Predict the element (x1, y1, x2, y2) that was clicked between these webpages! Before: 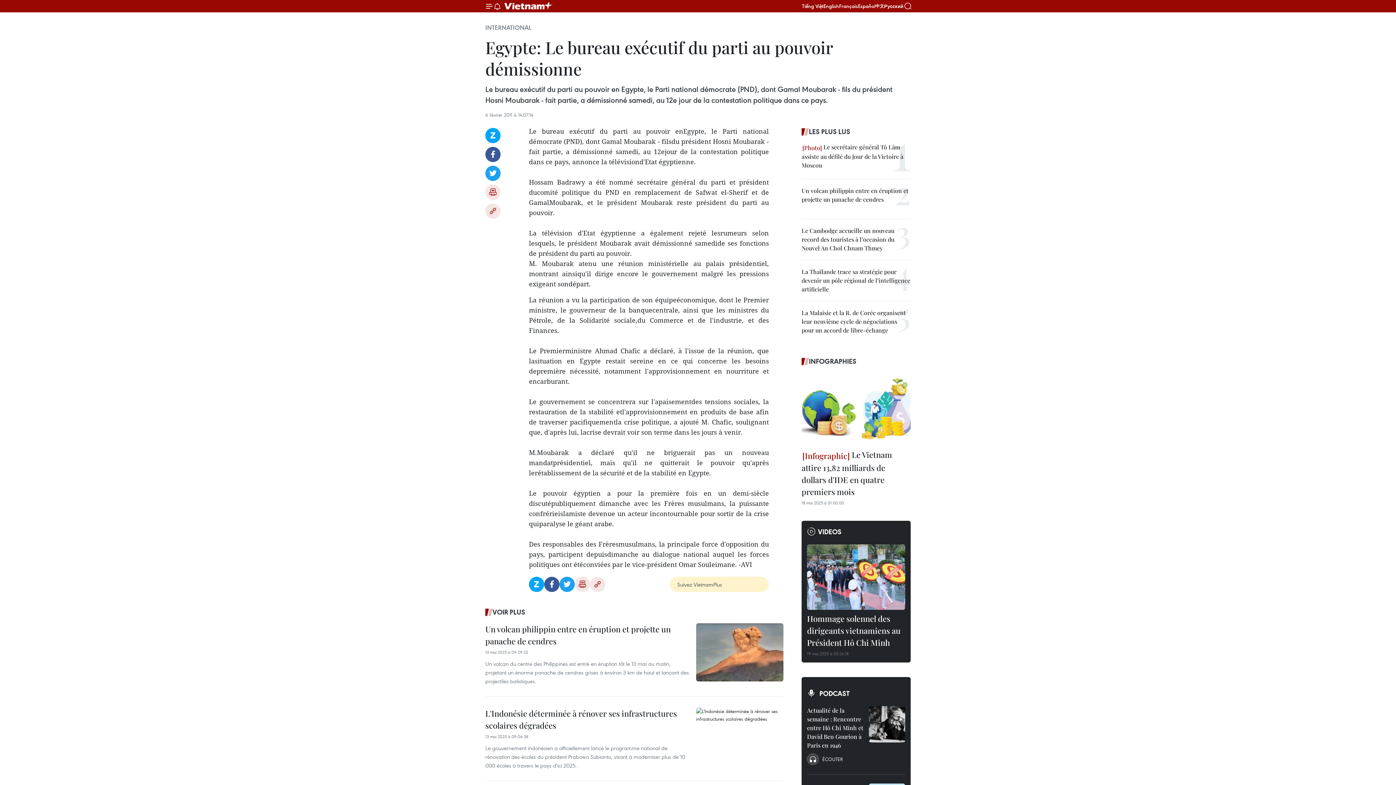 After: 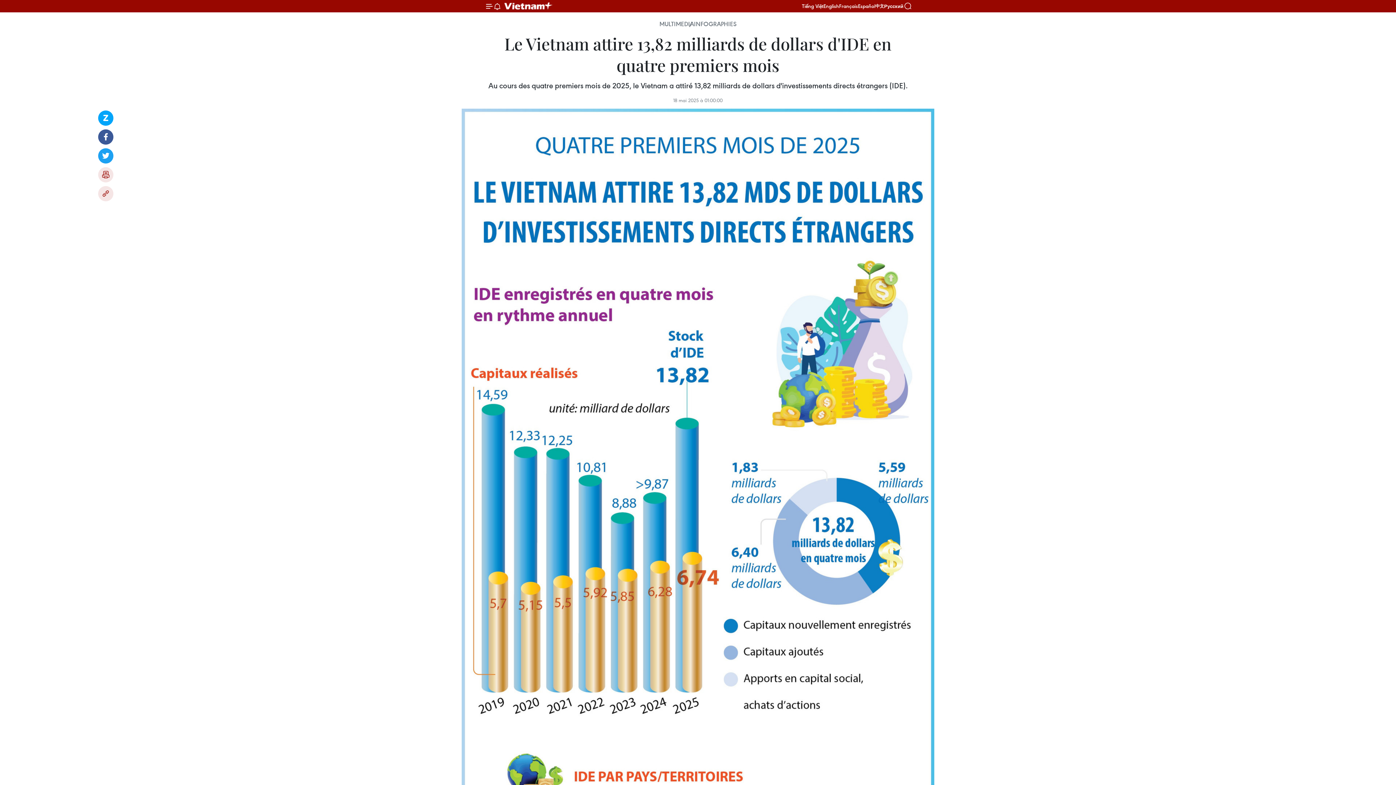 Action: bbox: (801, 372, 910, 445)